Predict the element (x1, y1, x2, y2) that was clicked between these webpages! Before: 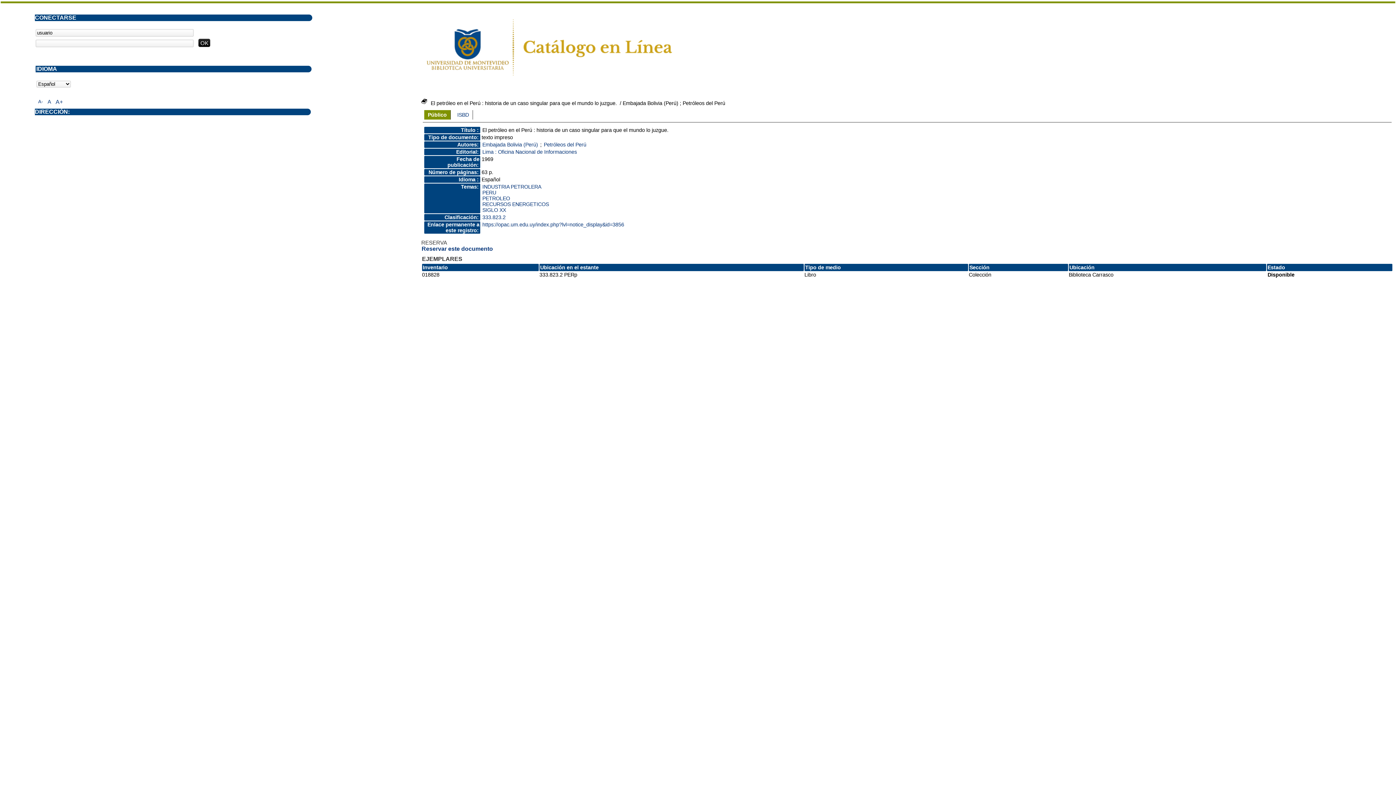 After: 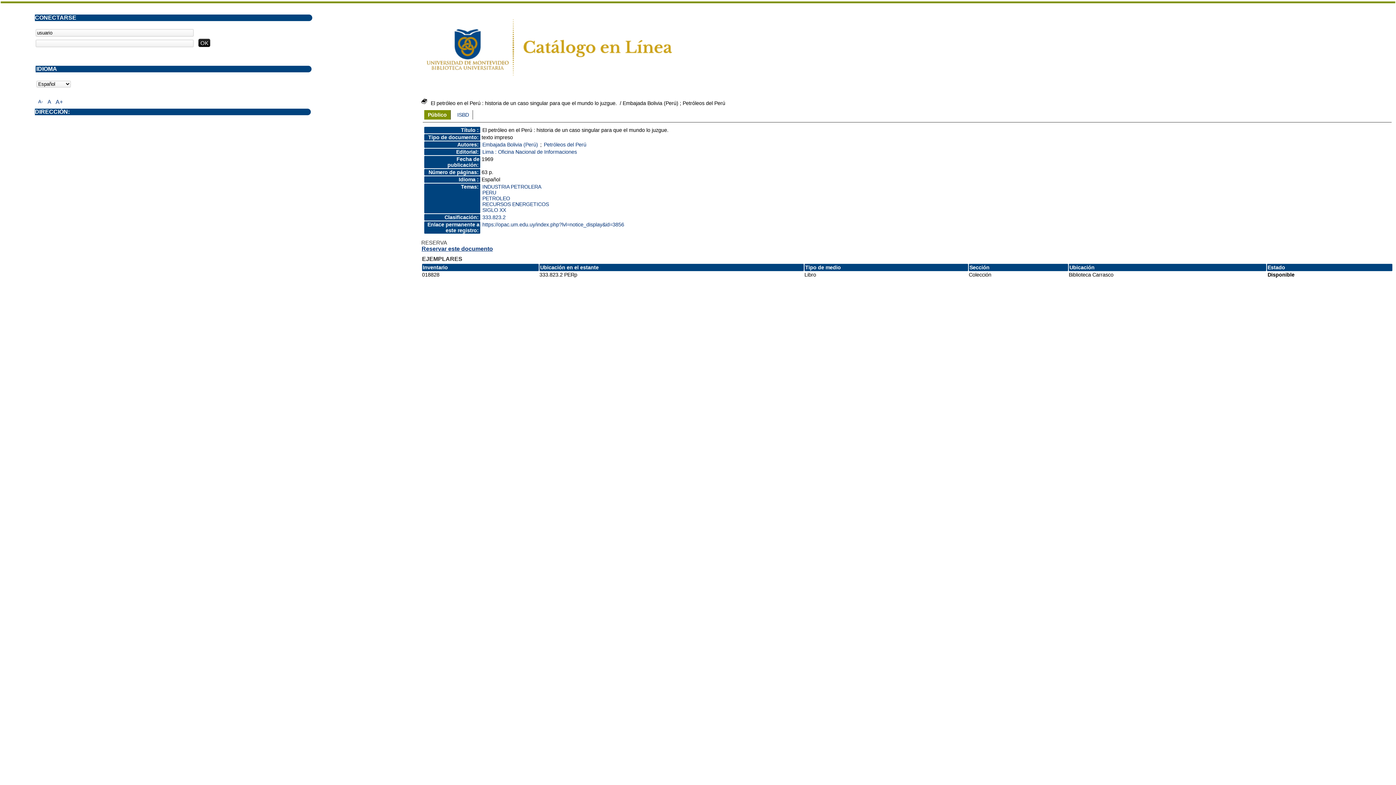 Action: label: Reservar este documento bbox: (421, 245, 493, 252)